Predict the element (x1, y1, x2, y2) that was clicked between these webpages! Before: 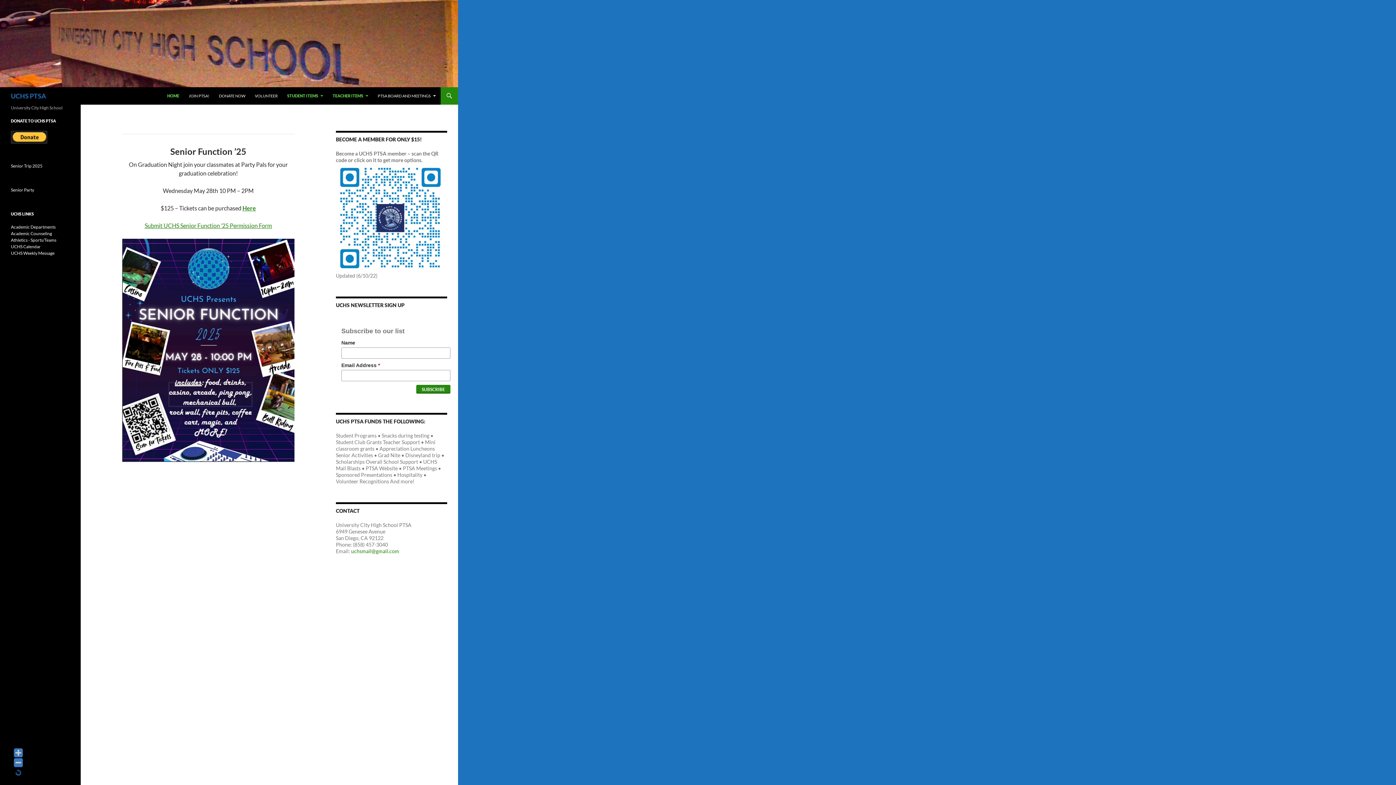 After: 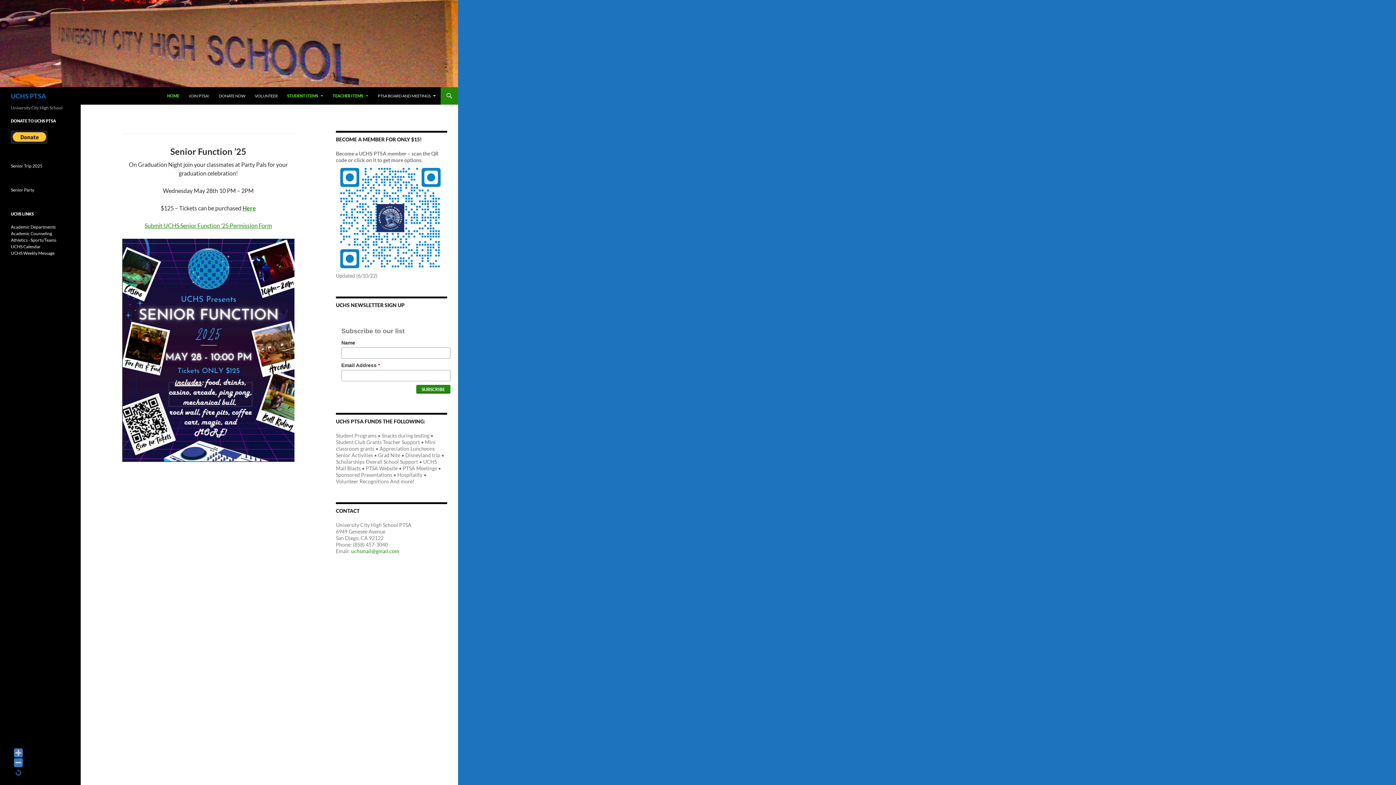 Action: bbox: (0, 39, 458, 46)